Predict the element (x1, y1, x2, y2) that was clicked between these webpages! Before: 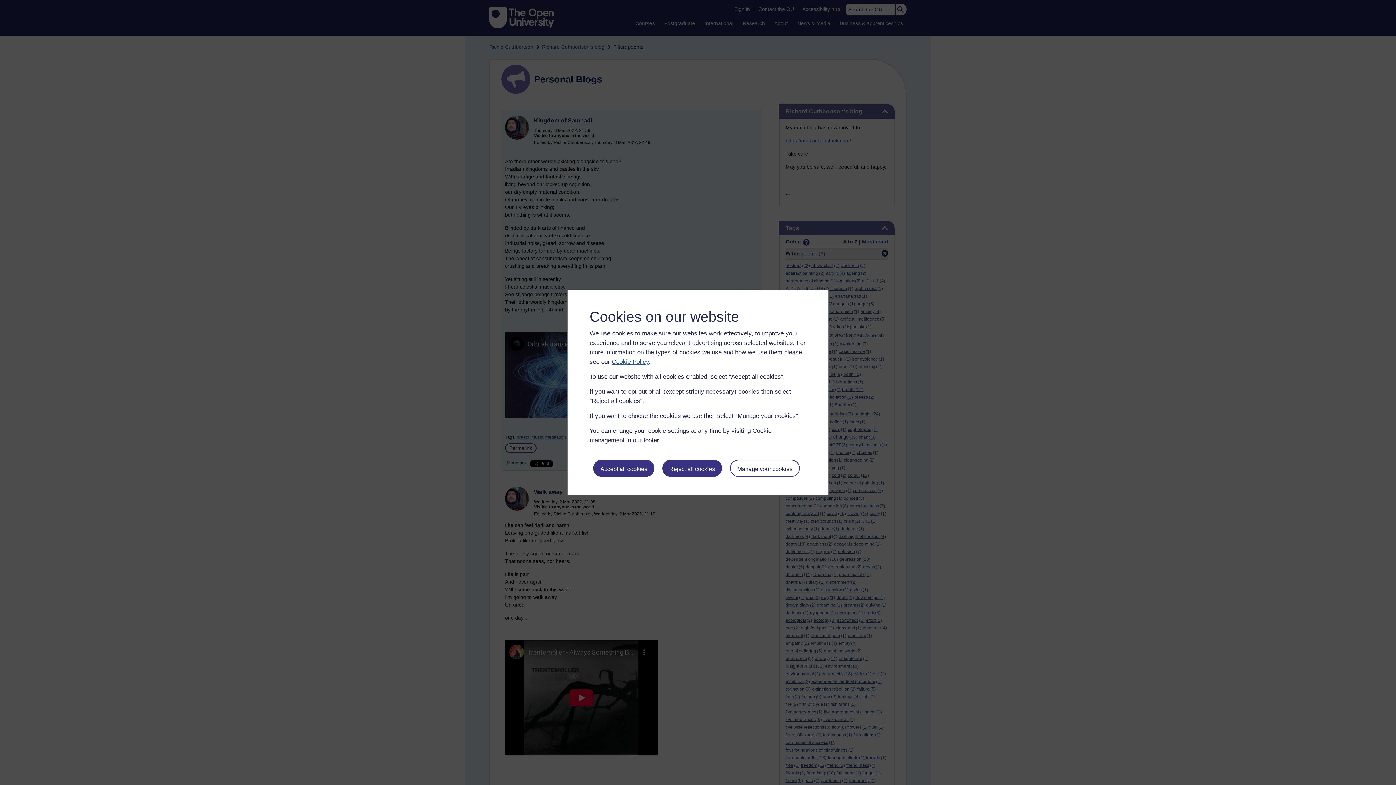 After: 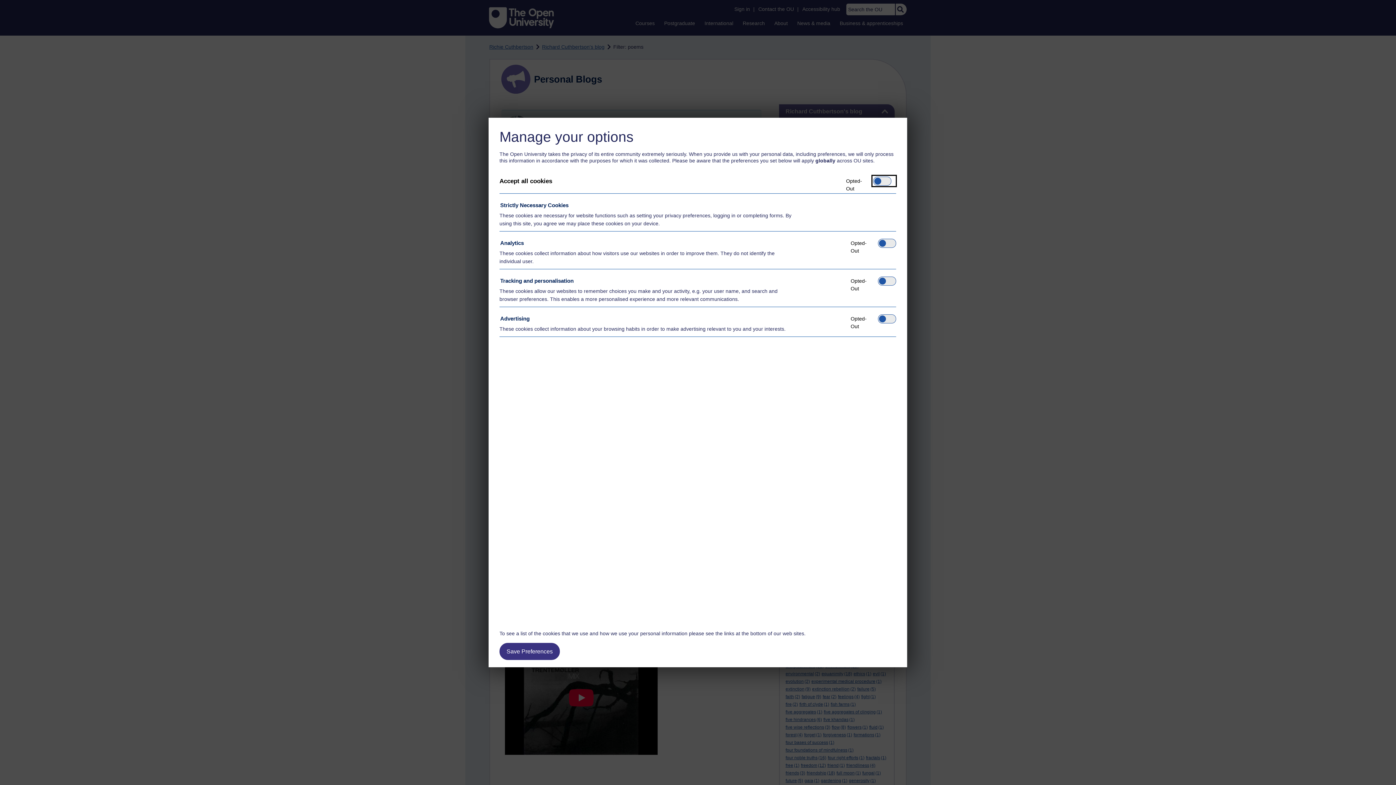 Action: label: Manage your cookies bbox: (730, 459, 799, 476)